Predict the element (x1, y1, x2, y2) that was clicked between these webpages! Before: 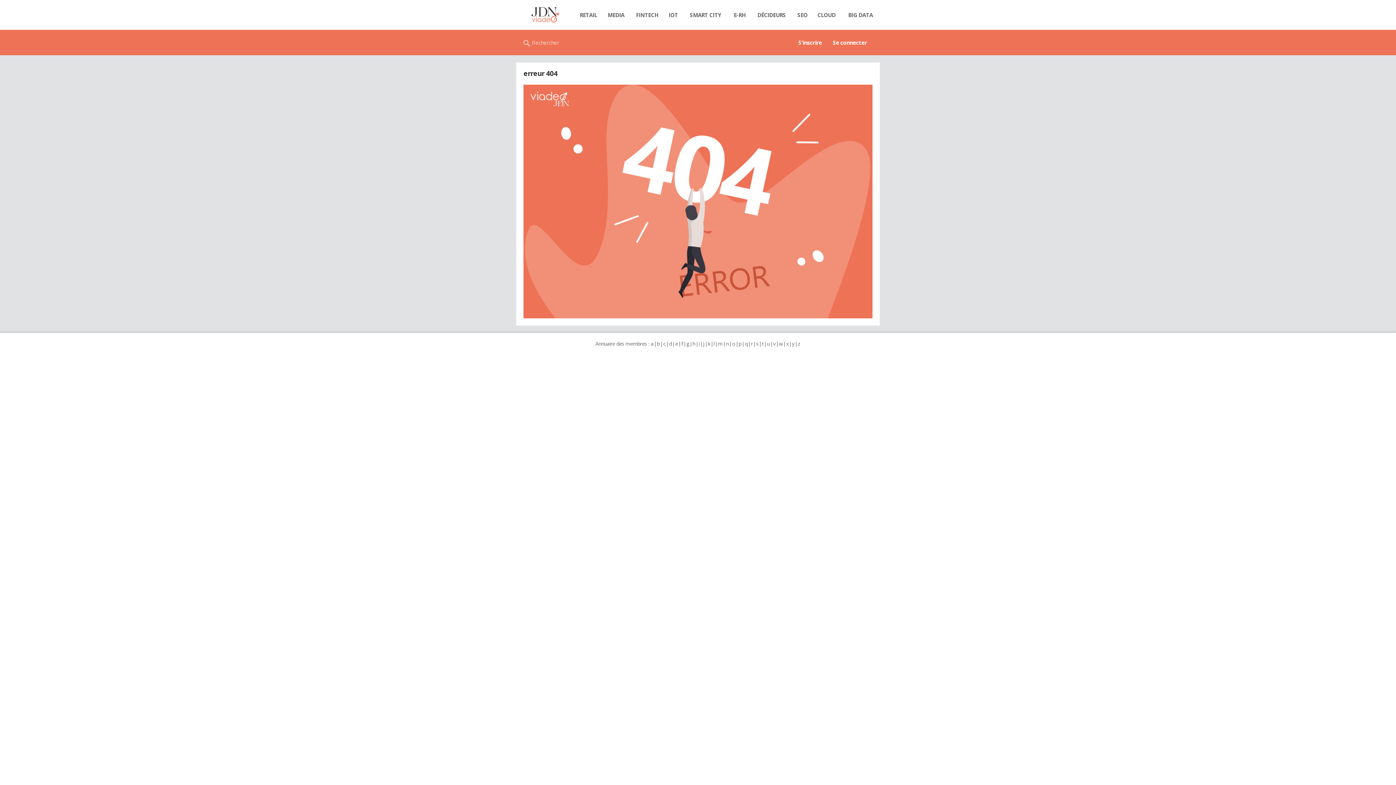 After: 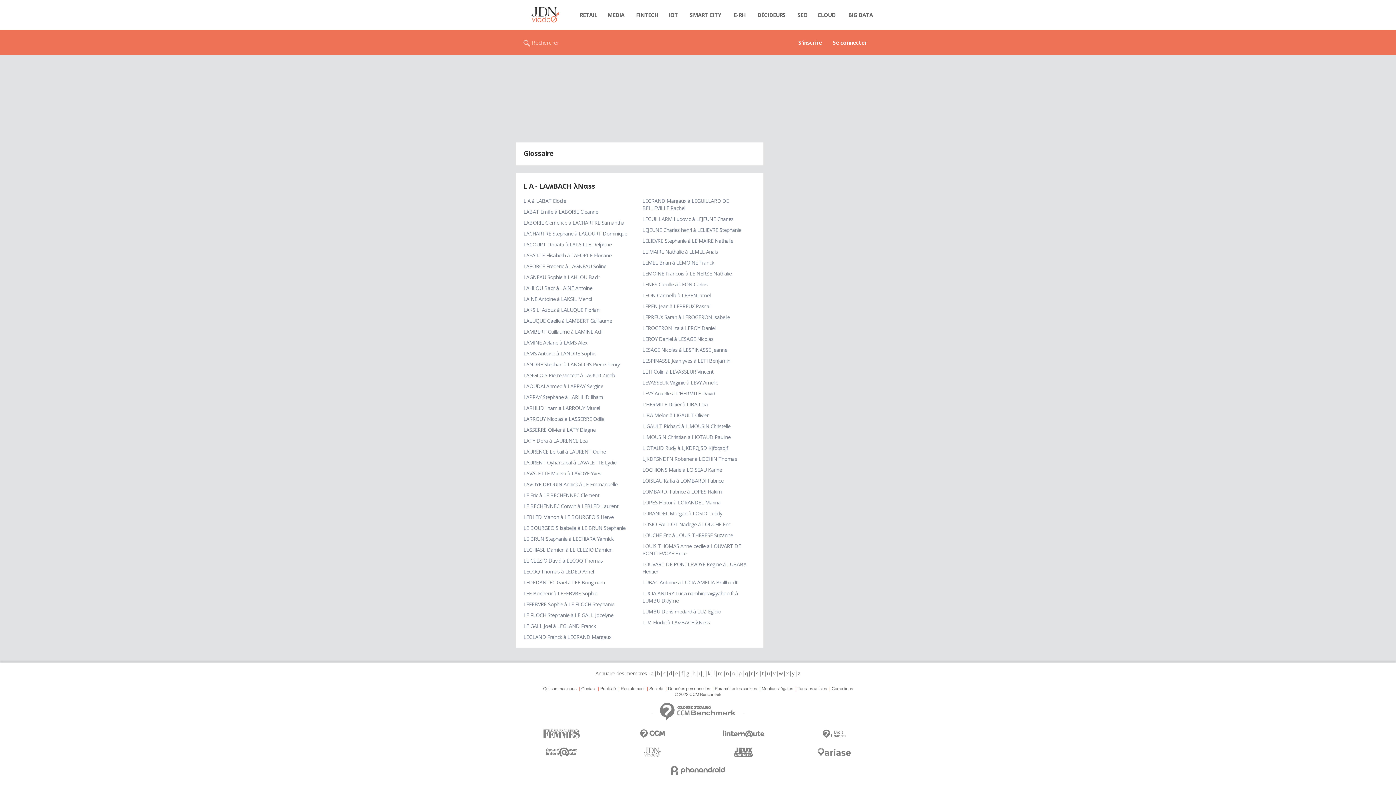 Action: label: l bbox: (713, 340, 715, 347)